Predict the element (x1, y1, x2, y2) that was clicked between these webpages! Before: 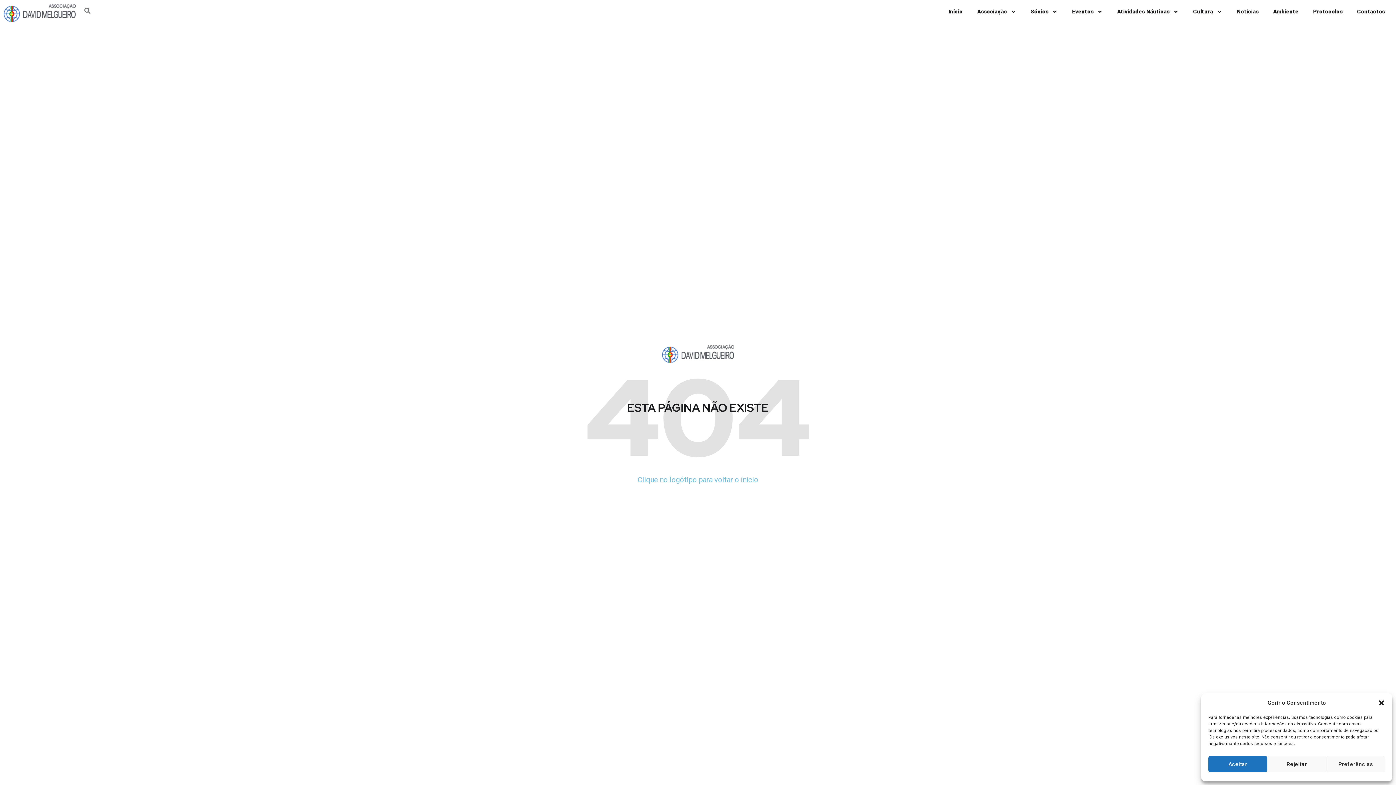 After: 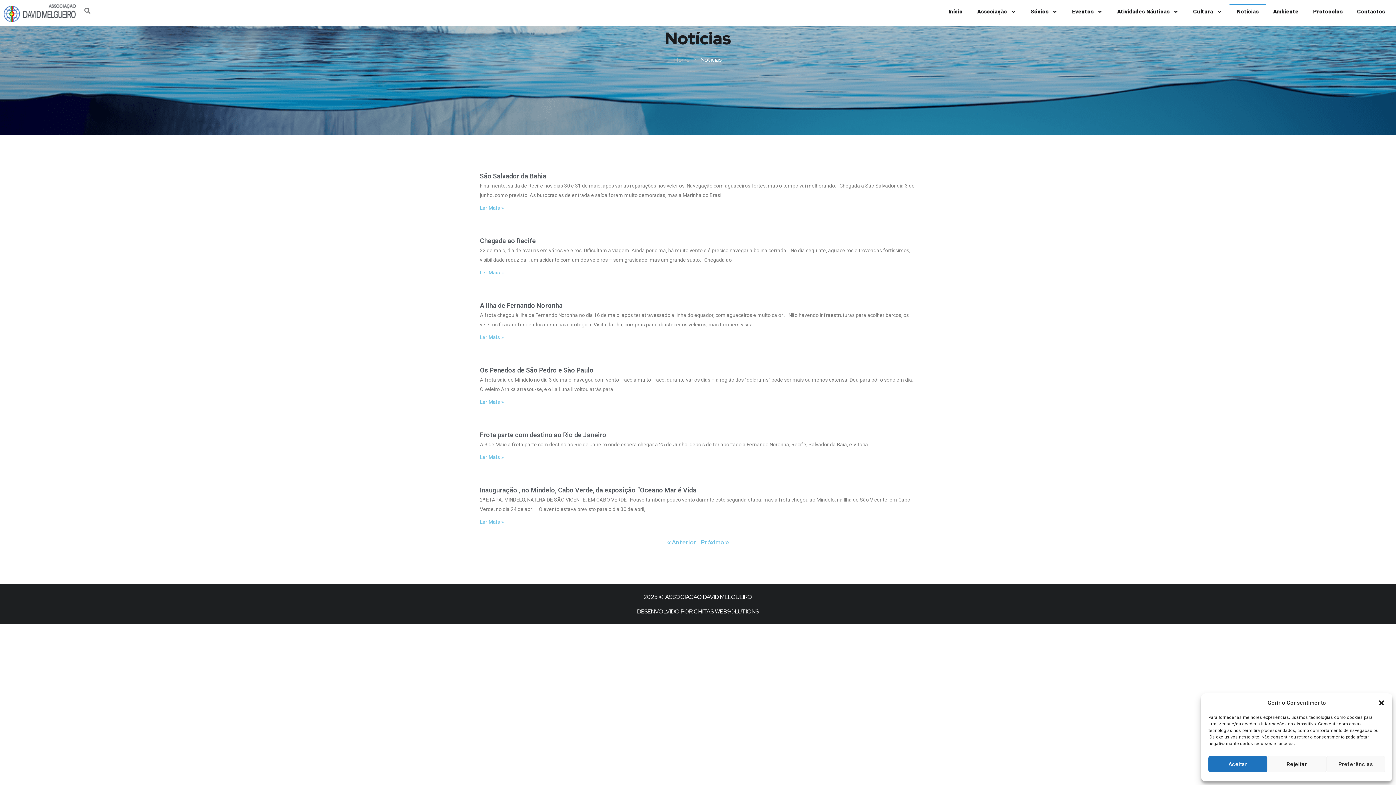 Action: bbox: (1229, 3, 1266, 19) label: Notícias